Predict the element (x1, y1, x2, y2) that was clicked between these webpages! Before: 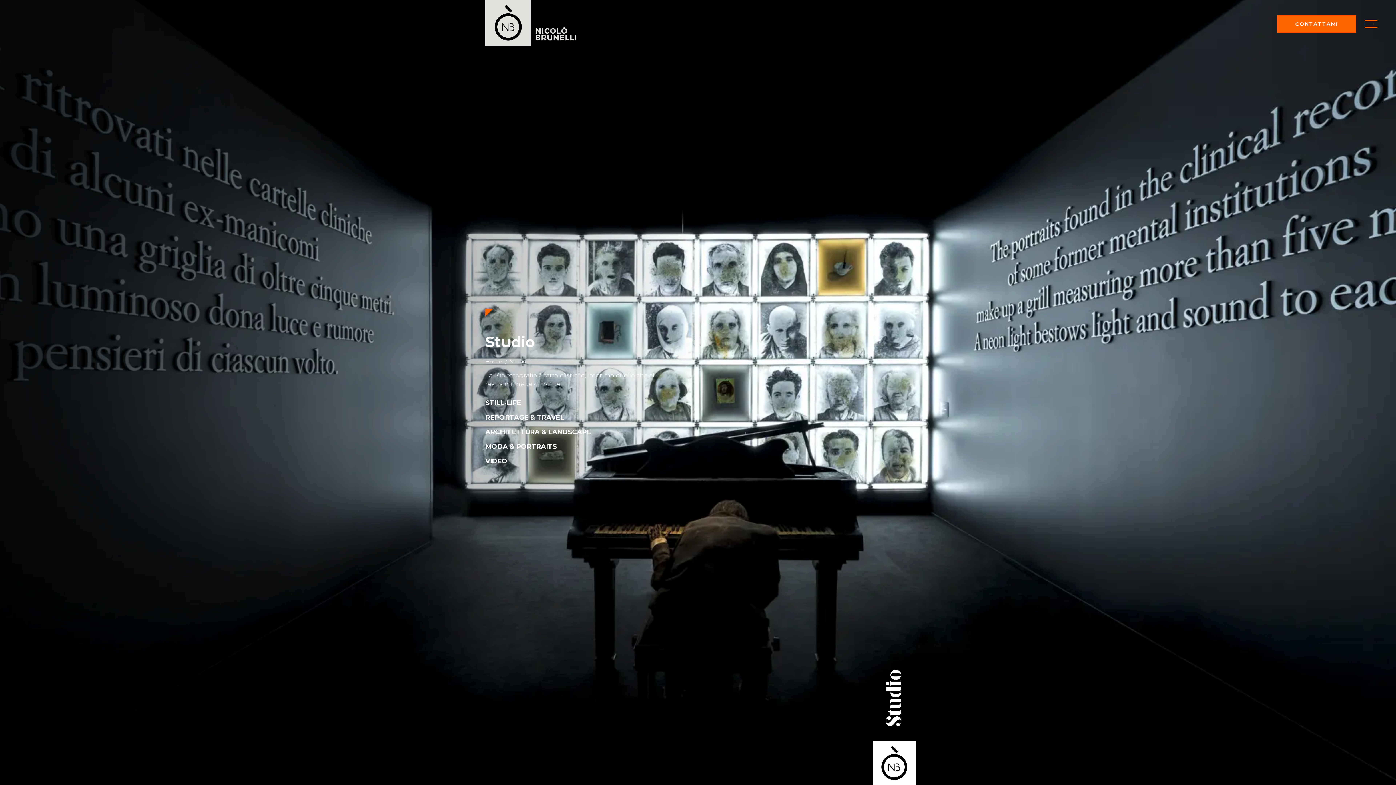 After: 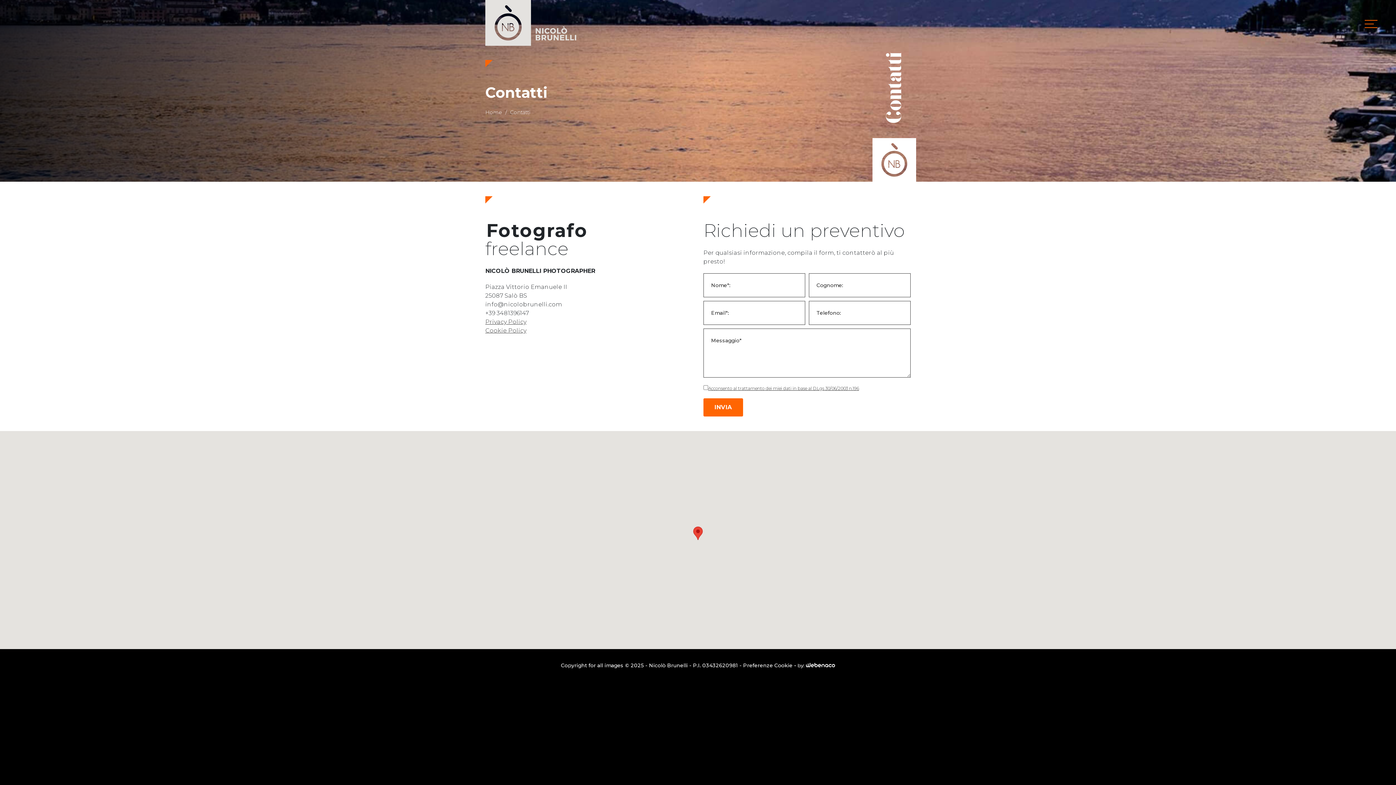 Action: label: CONTATTAMI bbox: (1277, 14, 1356, 33)